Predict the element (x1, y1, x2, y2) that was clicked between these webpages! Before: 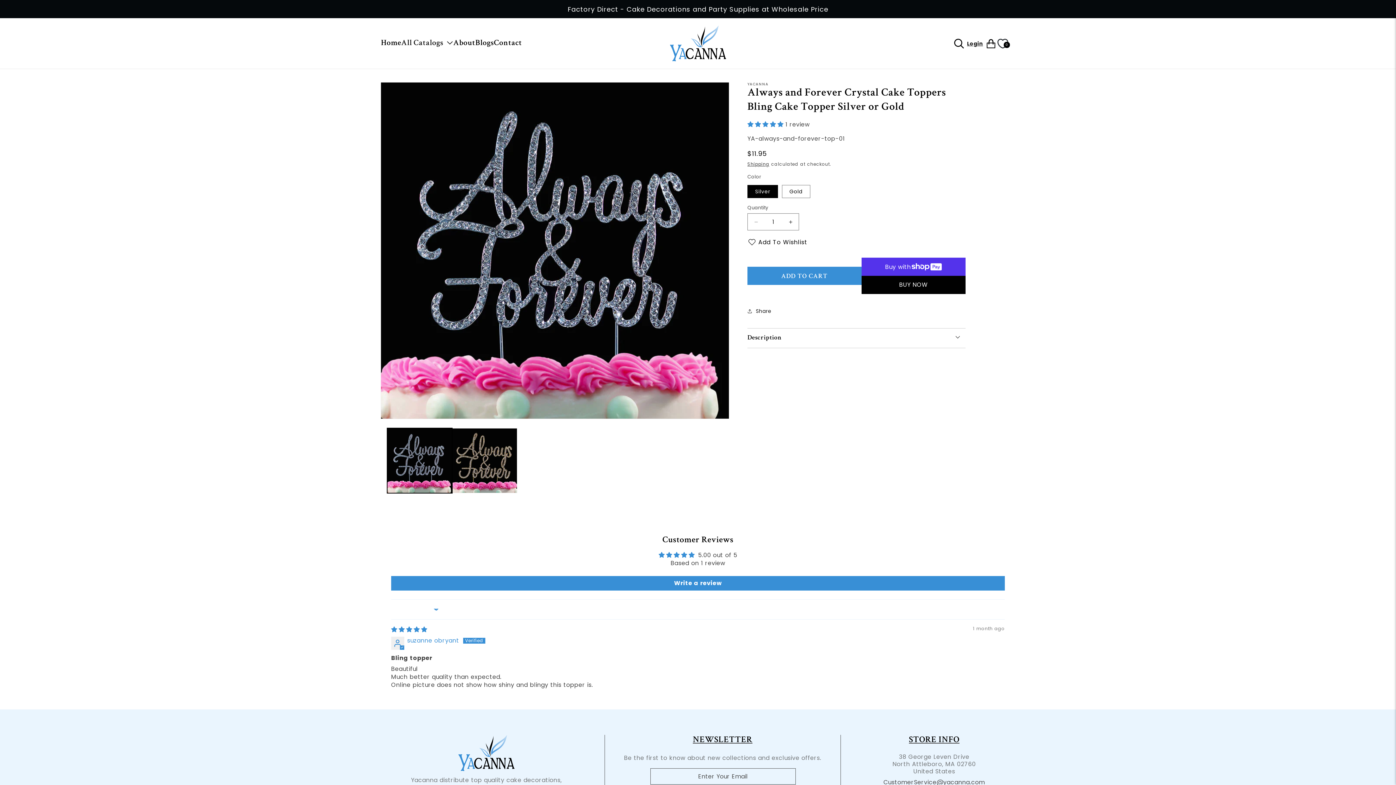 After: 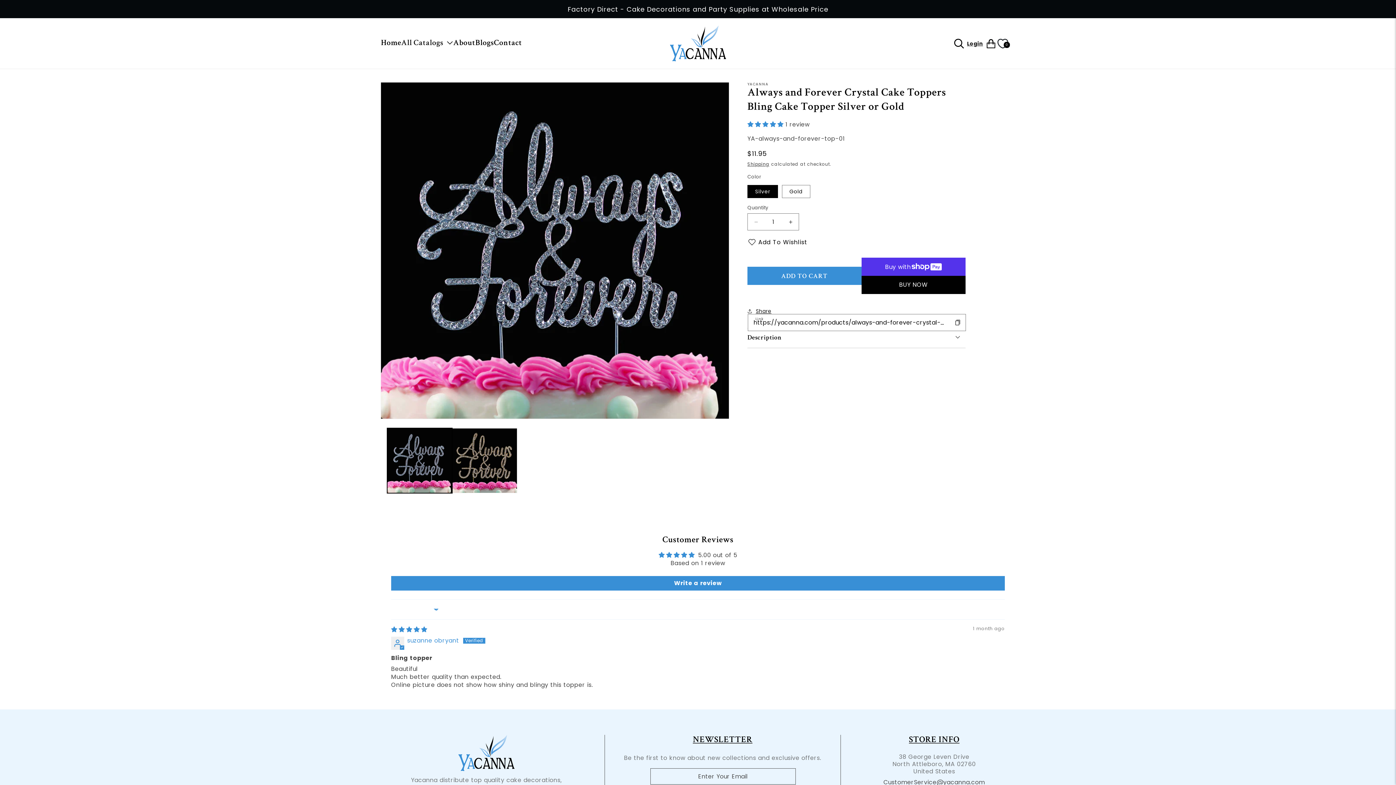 Action: label: Share bbox: (747, 303, 771, 319)